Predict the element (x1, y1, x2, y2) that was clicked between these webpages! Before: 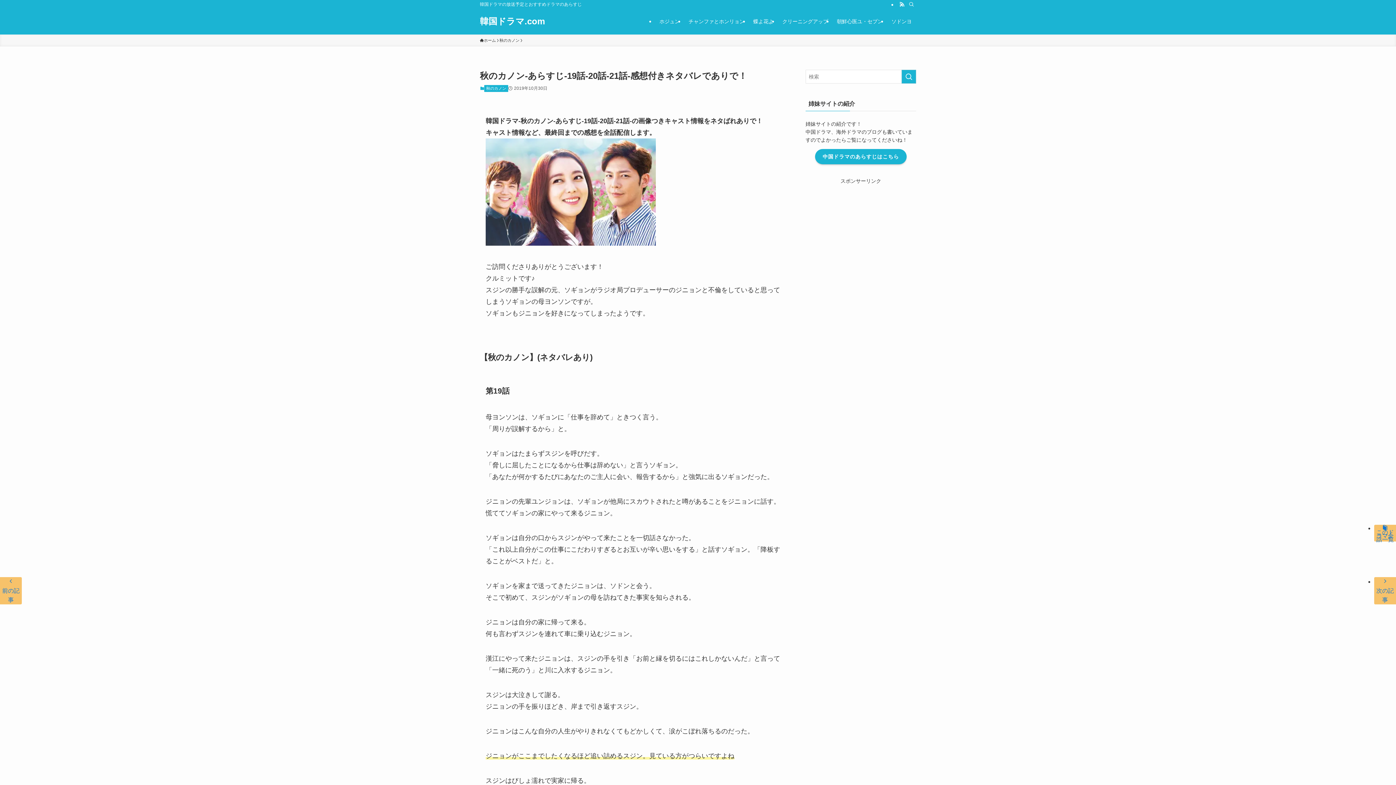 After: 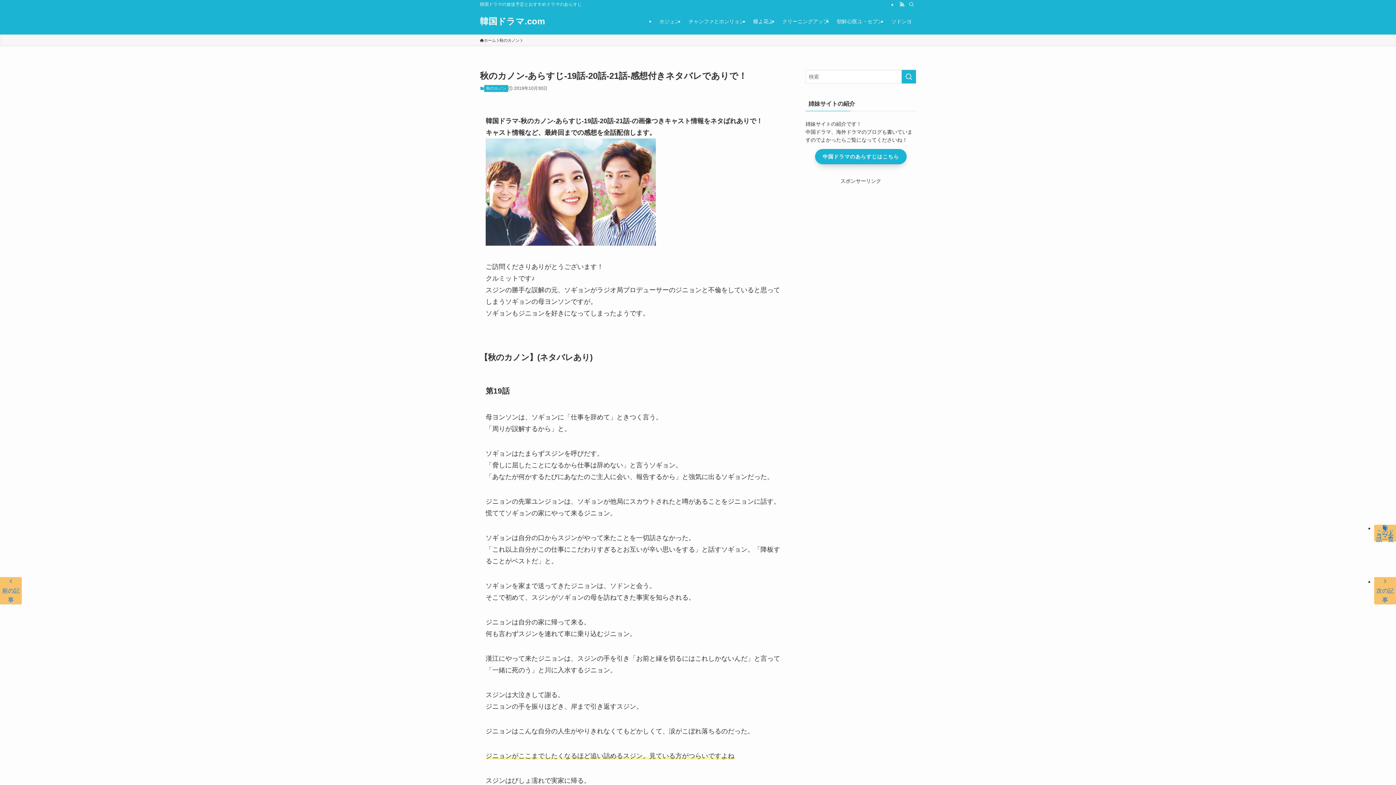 Action: bbox: (815, 149, 906, 164) label: 中国ドラマのあらすじはこちら